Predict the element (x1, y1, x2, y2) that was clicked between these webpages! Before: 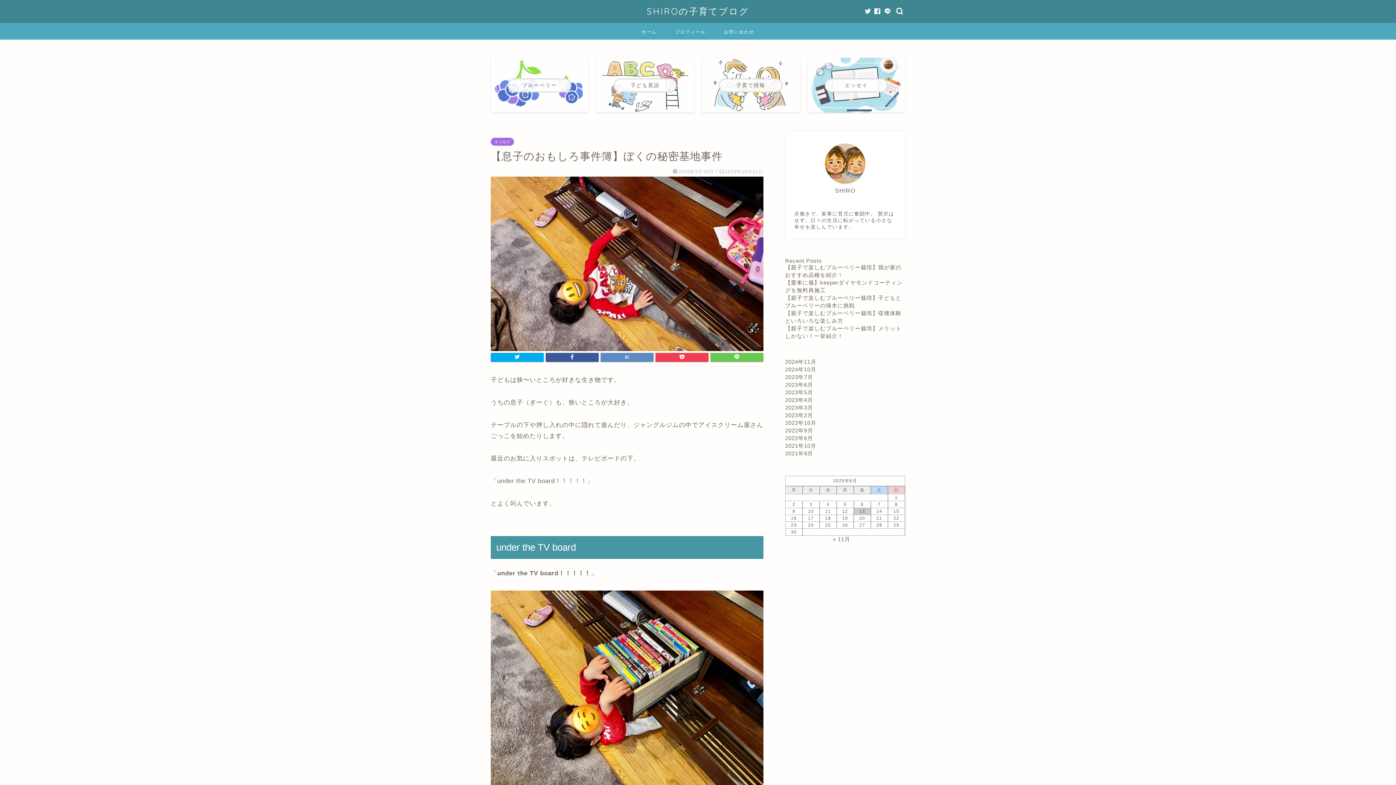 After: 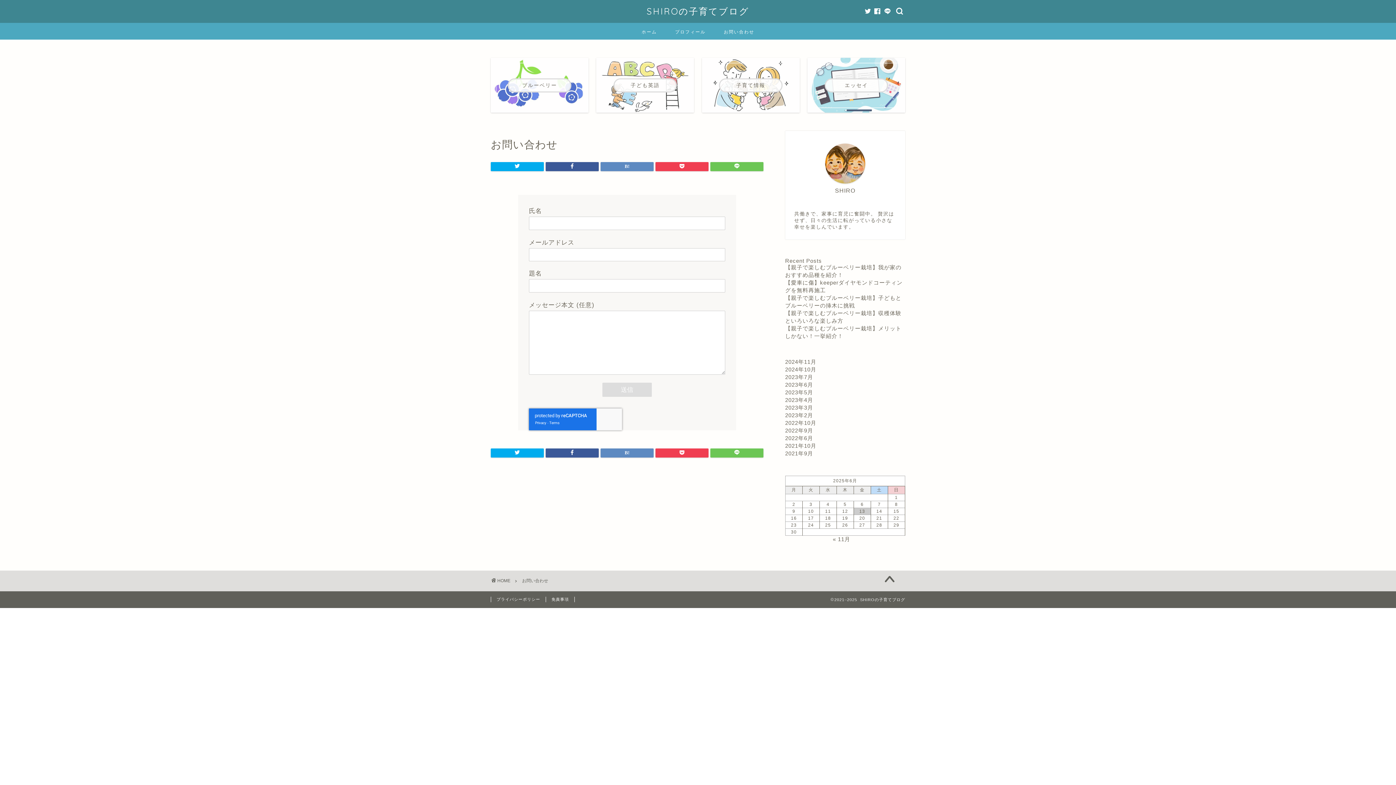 Action: bbox: (714, 22, 763, 39) label: お問い合わせ